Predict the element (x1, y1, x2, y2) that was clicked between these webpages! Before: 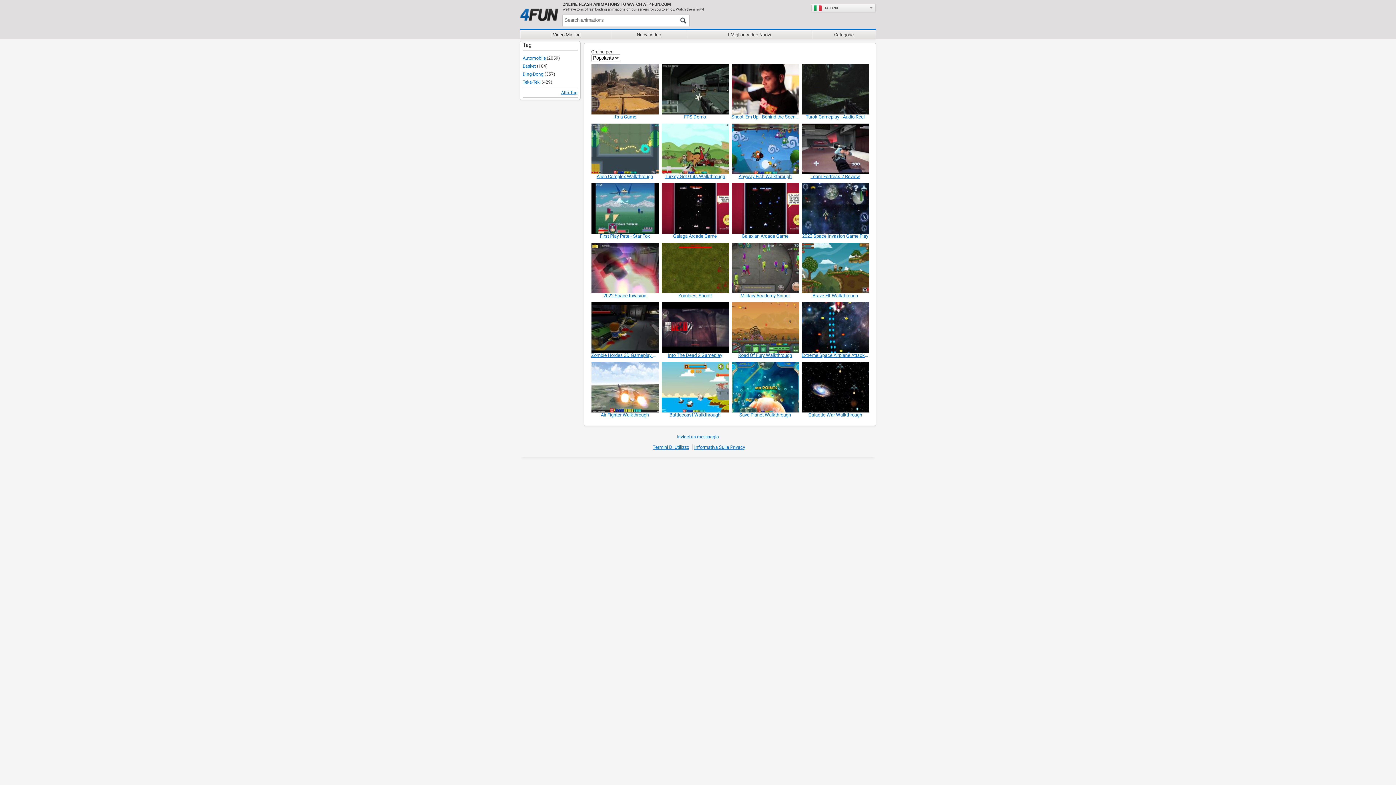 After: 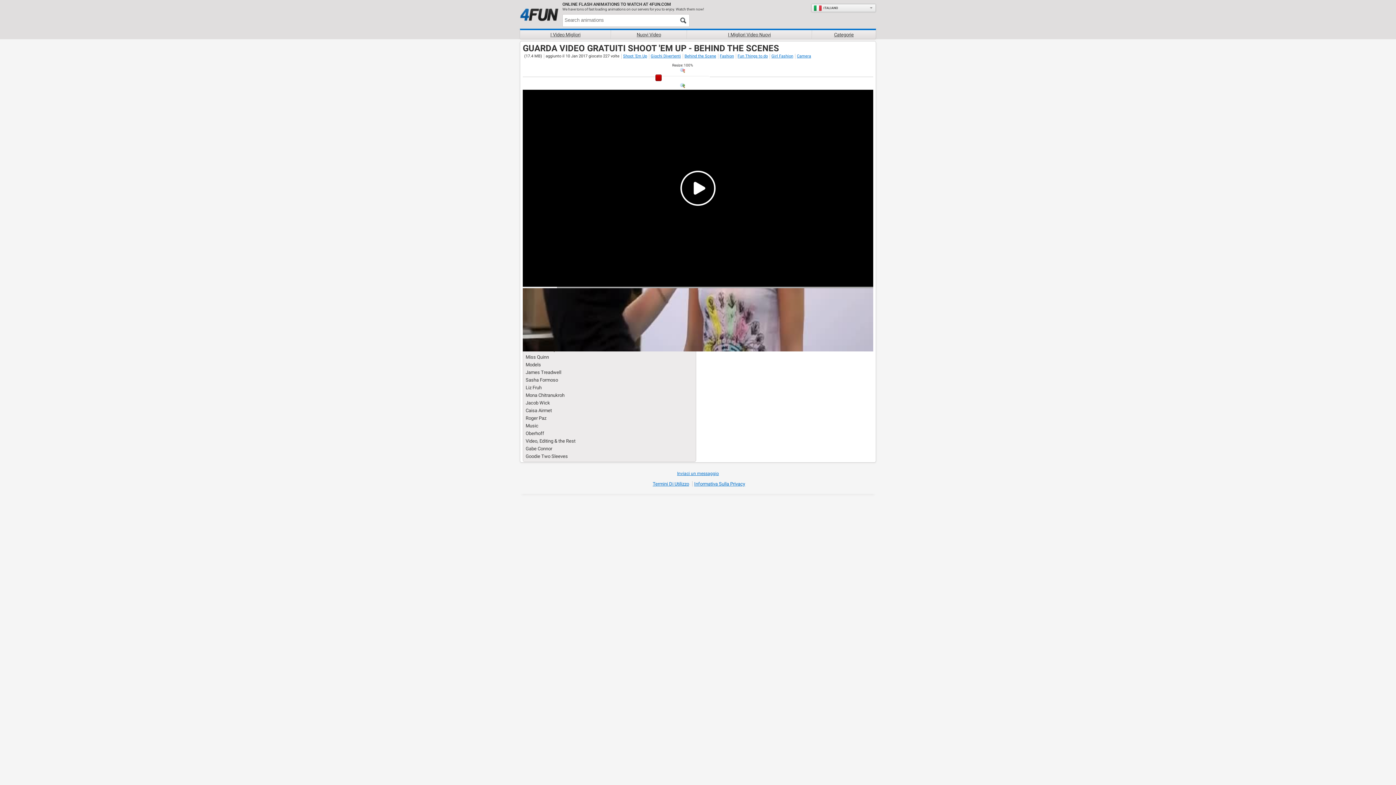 Action: bbox: (731, 113, 798, 120) label: Shoot 'Em Up - Behind the Scenes